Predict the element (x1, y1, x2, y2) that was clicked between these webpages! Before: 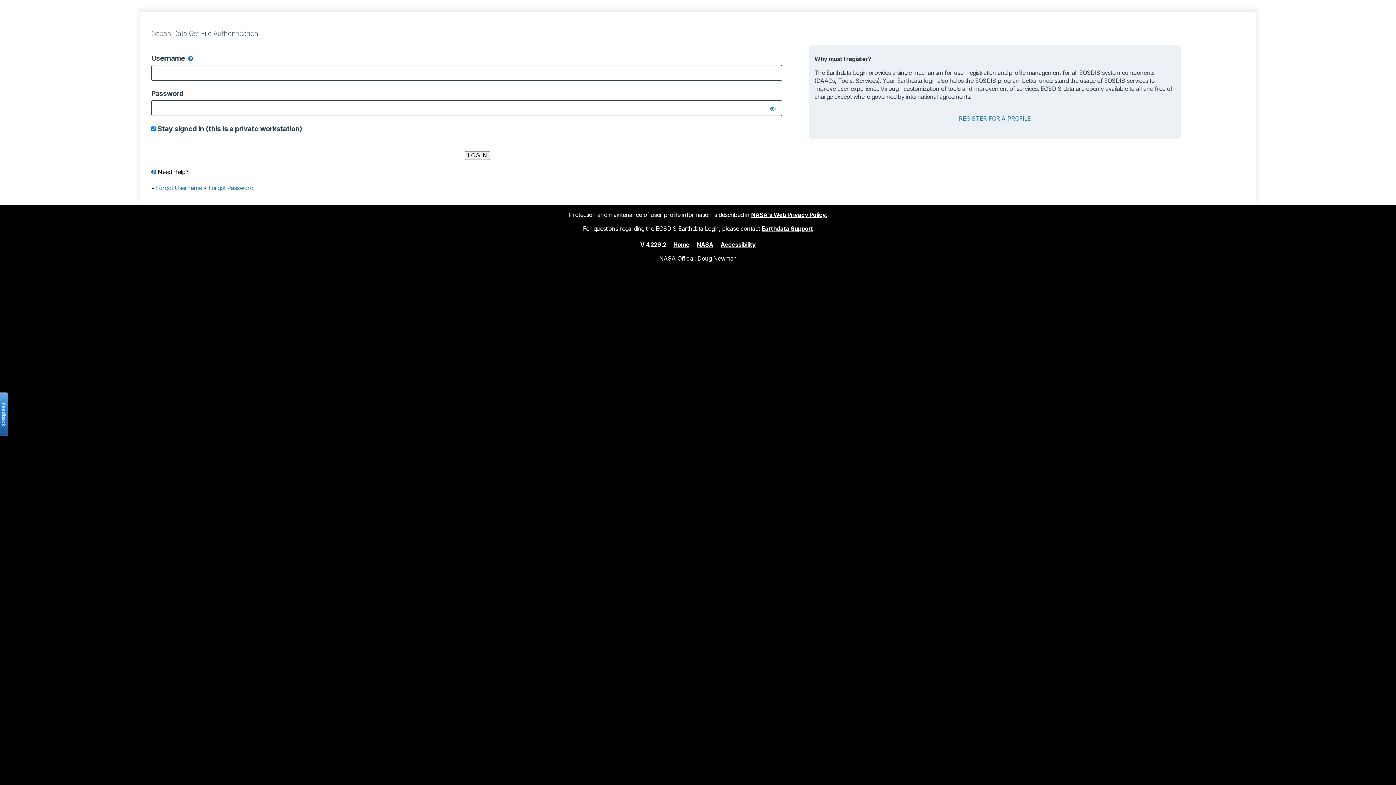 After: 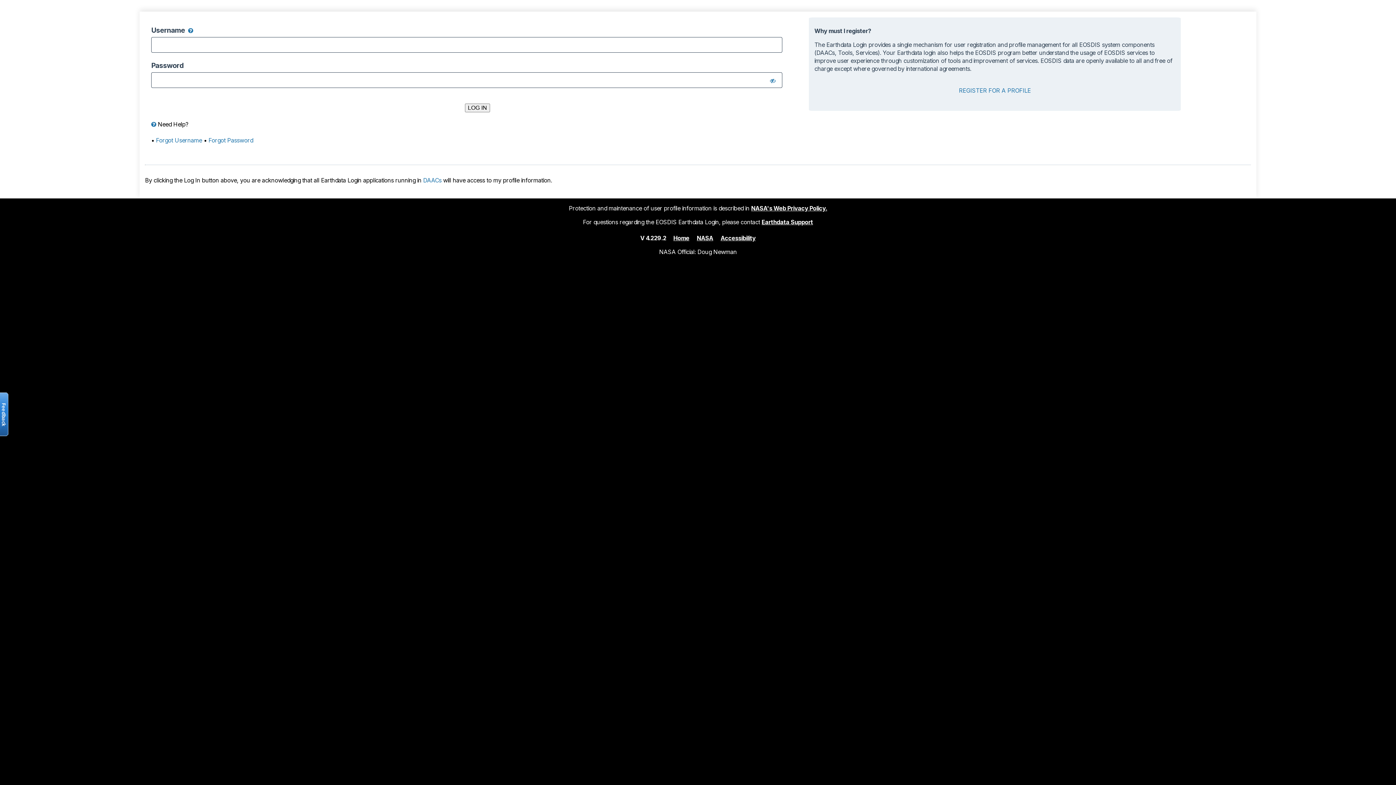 Action: bbox: (673, 240, 689, 248) label: Home